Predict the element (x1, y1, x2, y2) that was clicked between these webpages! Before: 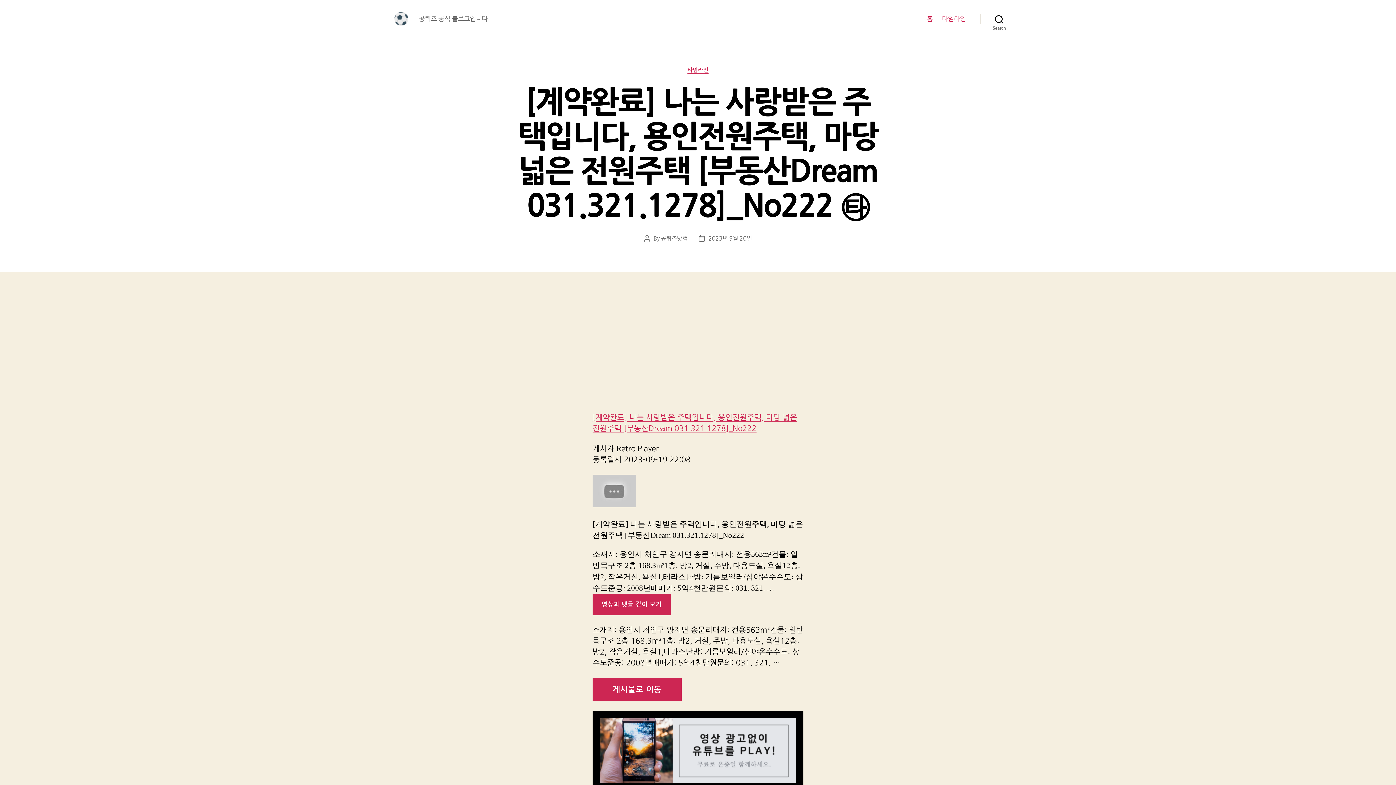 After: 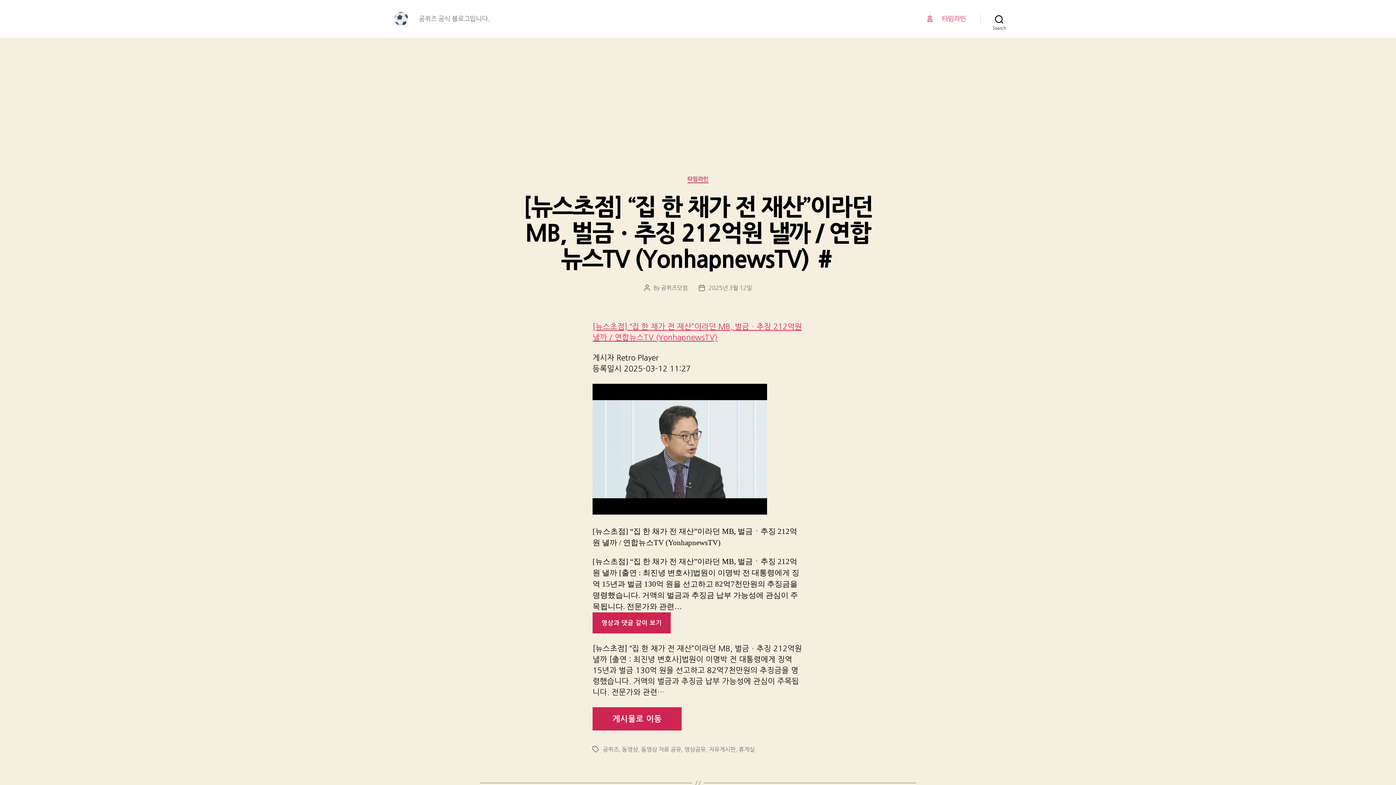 Action: bbox: (392, 10, 410, 27)